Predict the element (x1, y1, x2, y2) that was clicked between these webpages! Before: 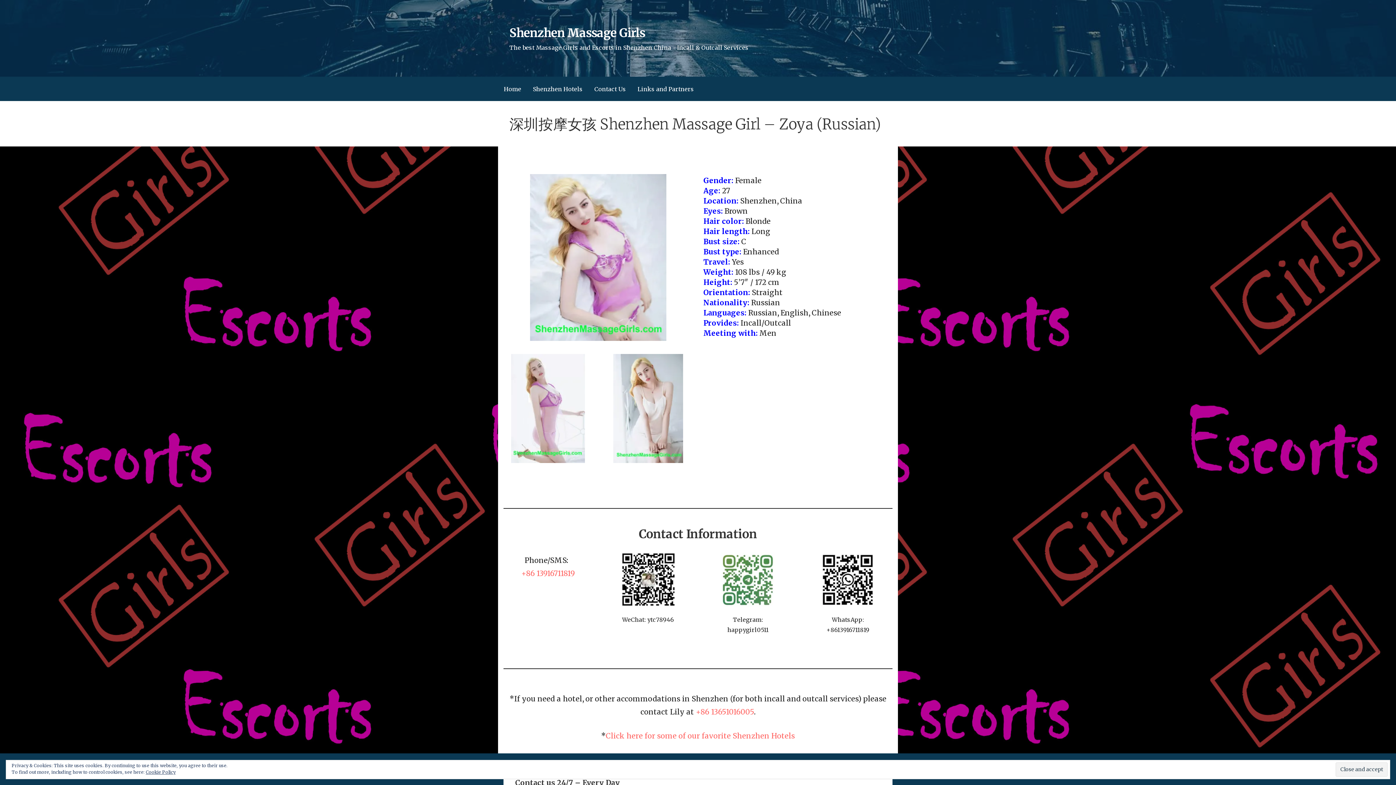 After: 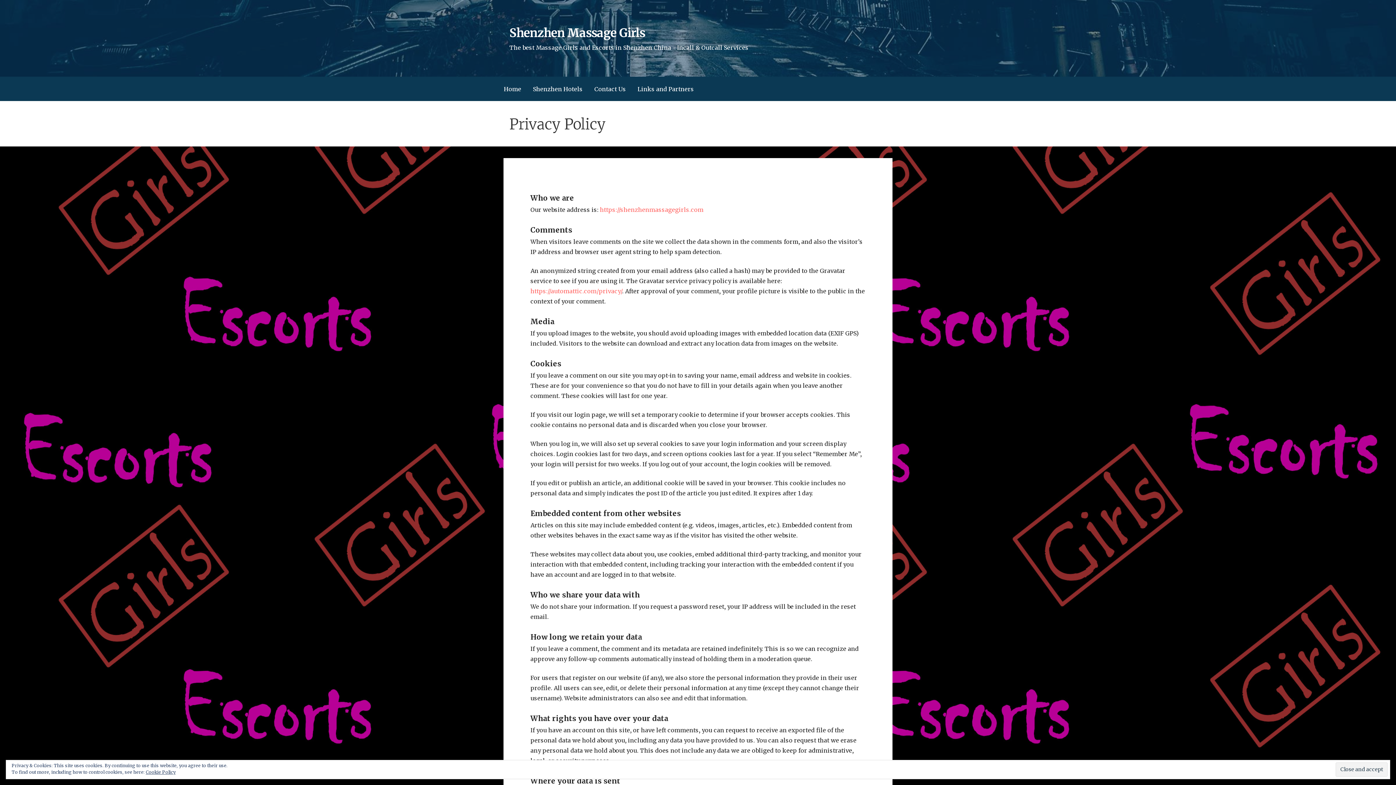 Action: bbox: (145, 769, 175, 775) label: Cookie Policy